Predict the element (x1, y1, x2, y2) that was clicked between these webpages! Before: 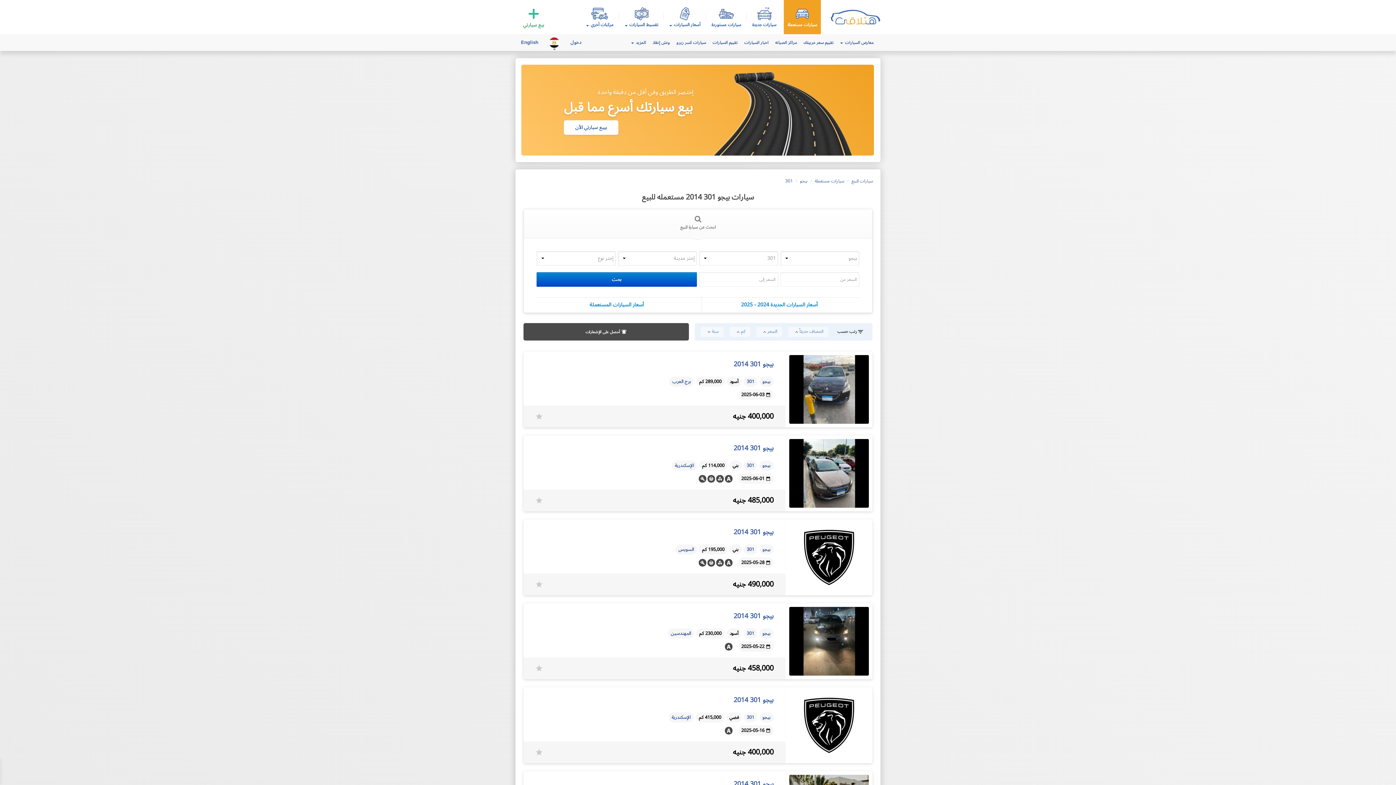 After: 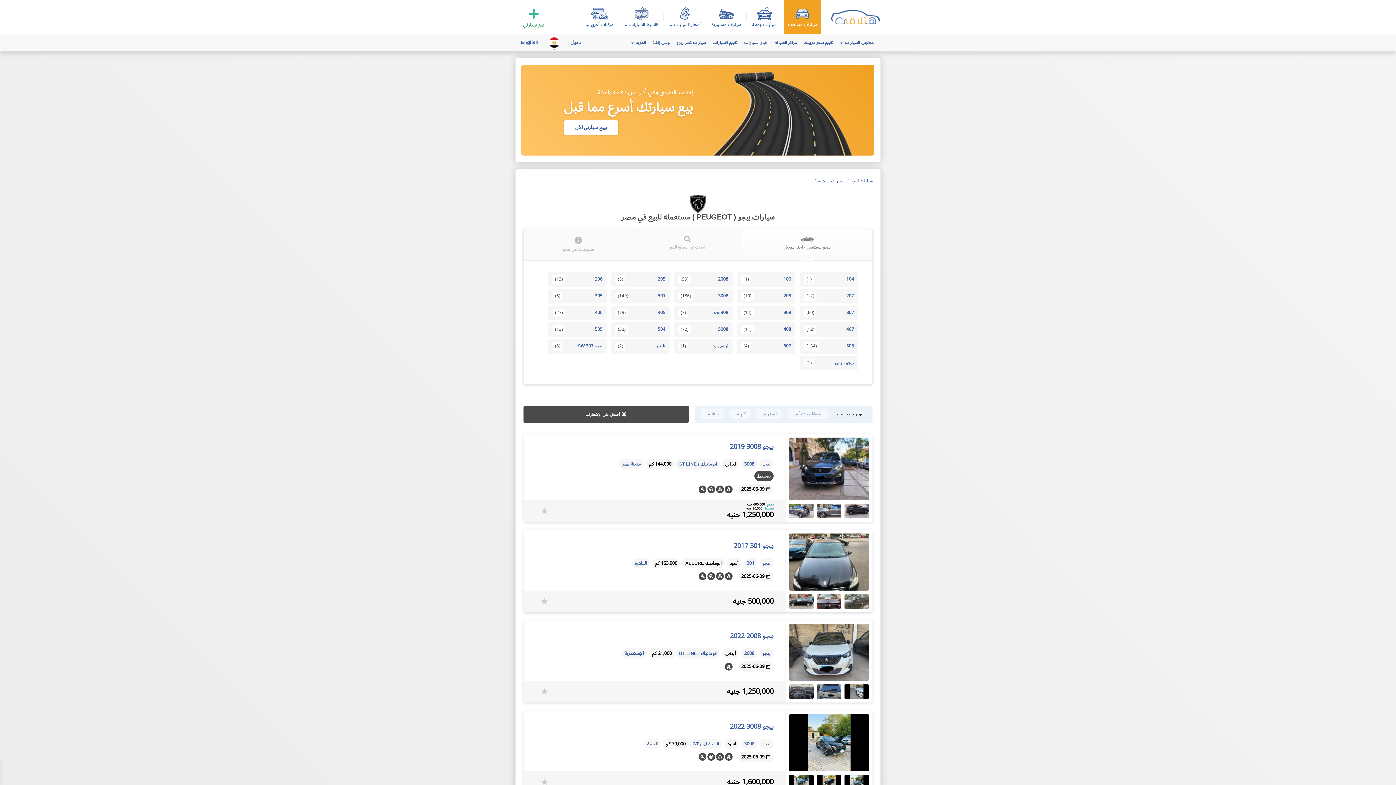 Action: bbox: (762, 713, 770, 722) label: بيجو